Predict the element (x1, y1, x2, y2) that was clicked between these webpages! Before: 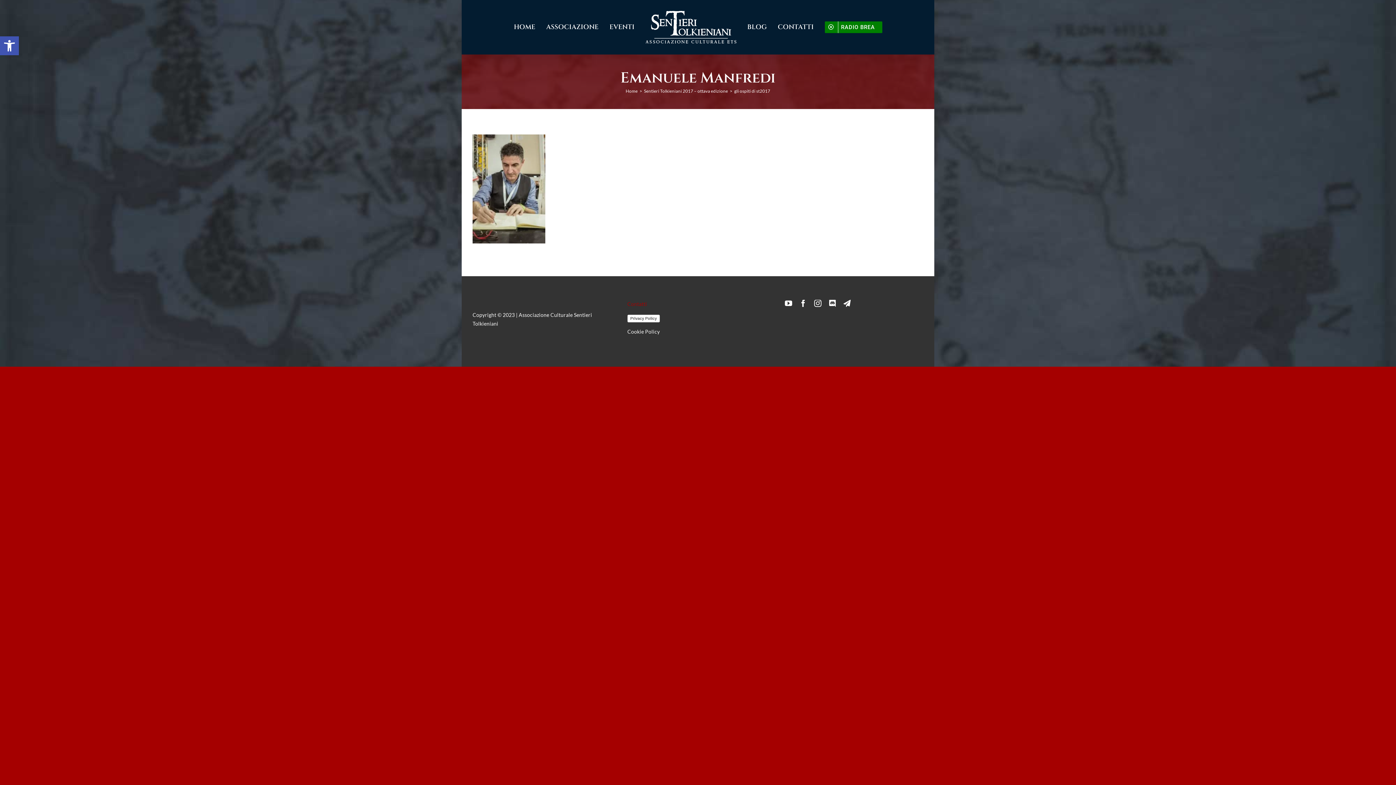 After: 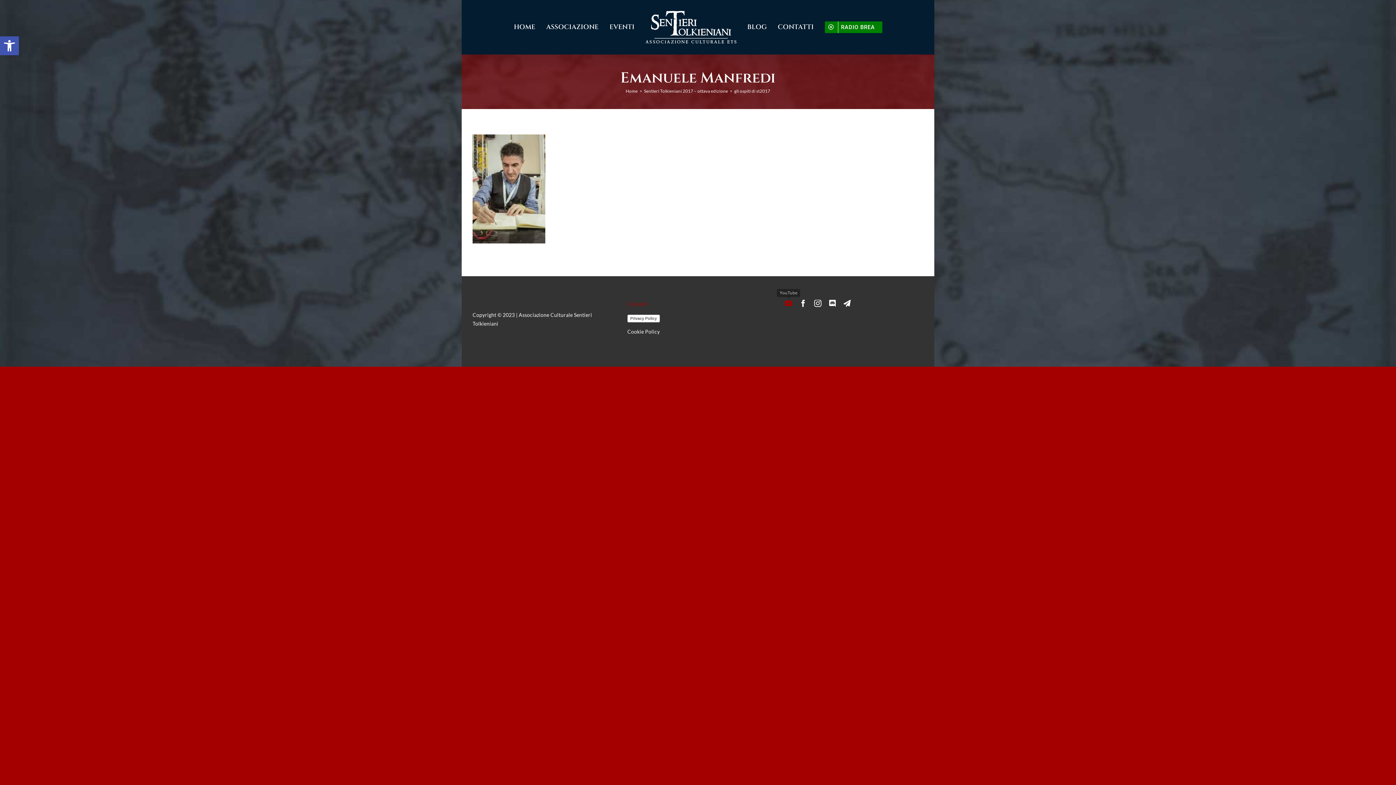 Action: bbox: (785, 299, 792, 307) label: youtube